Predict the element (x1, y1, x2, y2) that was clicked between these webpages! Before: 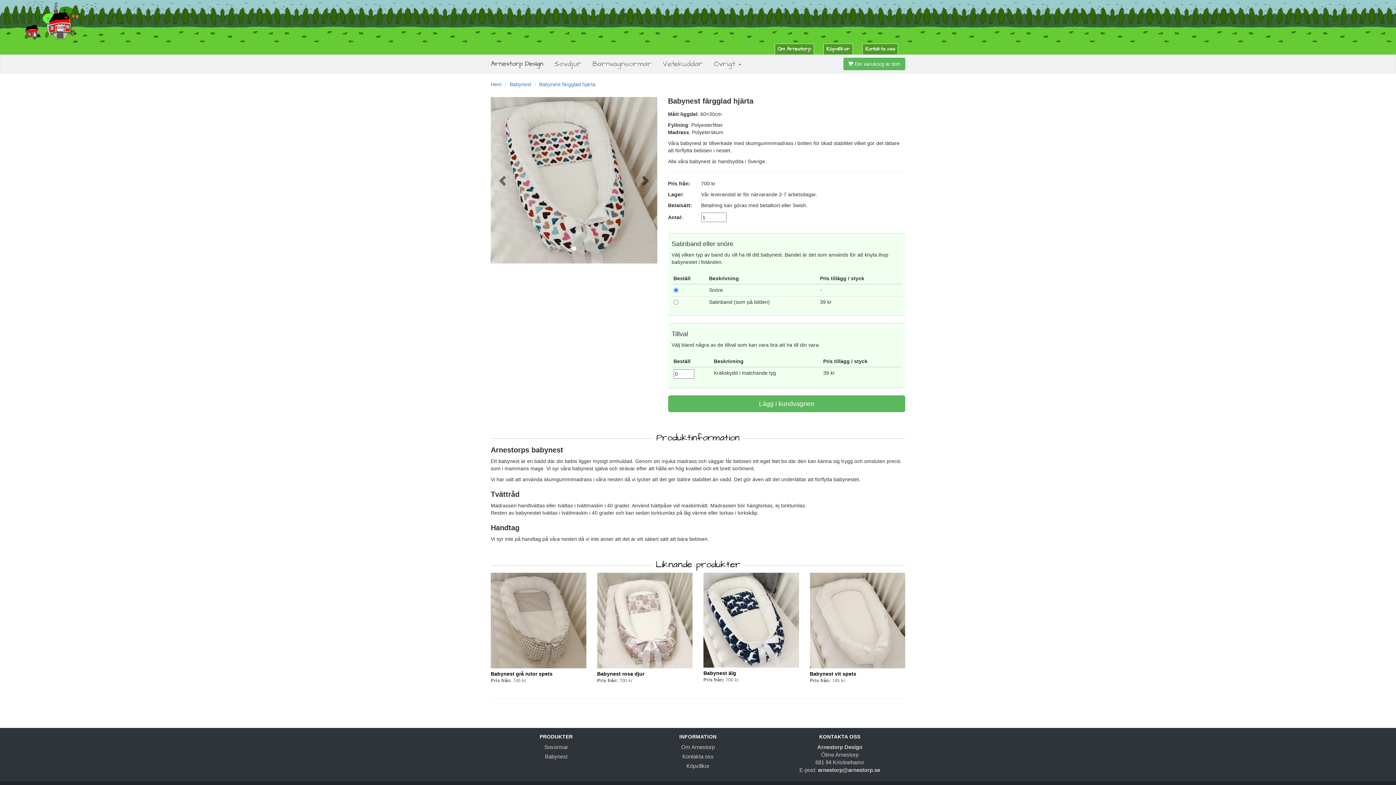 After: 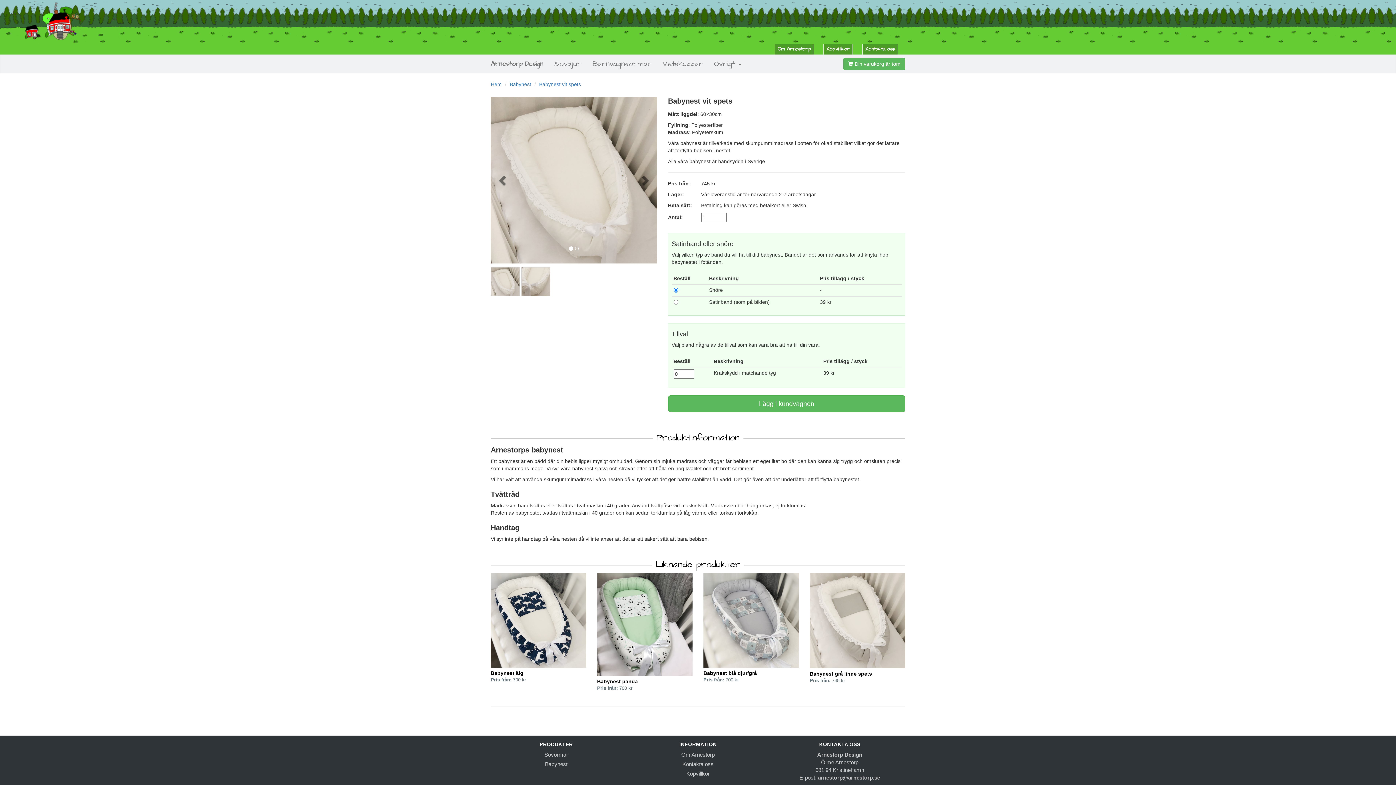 Action: label: Babynest vit spets bbox: (810, 671, 856, 676)